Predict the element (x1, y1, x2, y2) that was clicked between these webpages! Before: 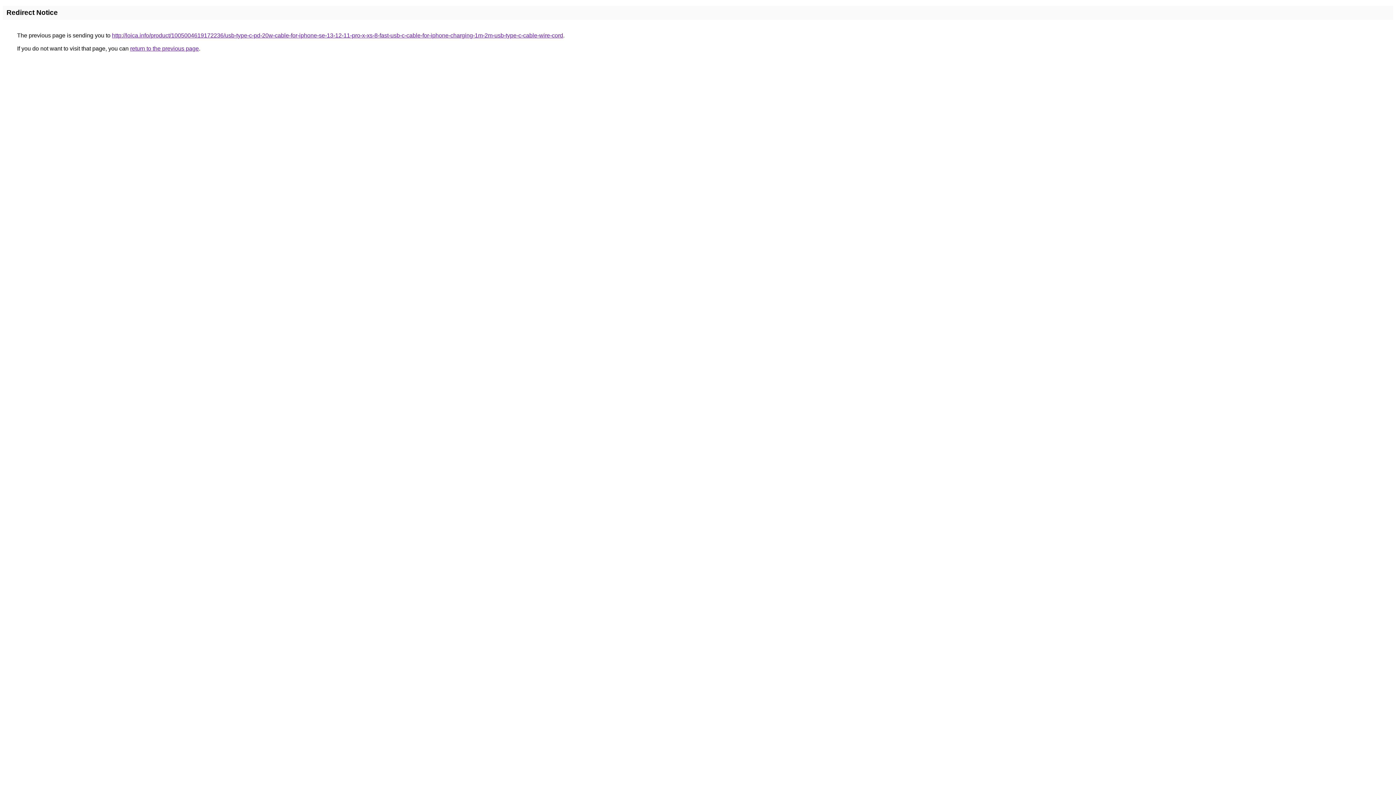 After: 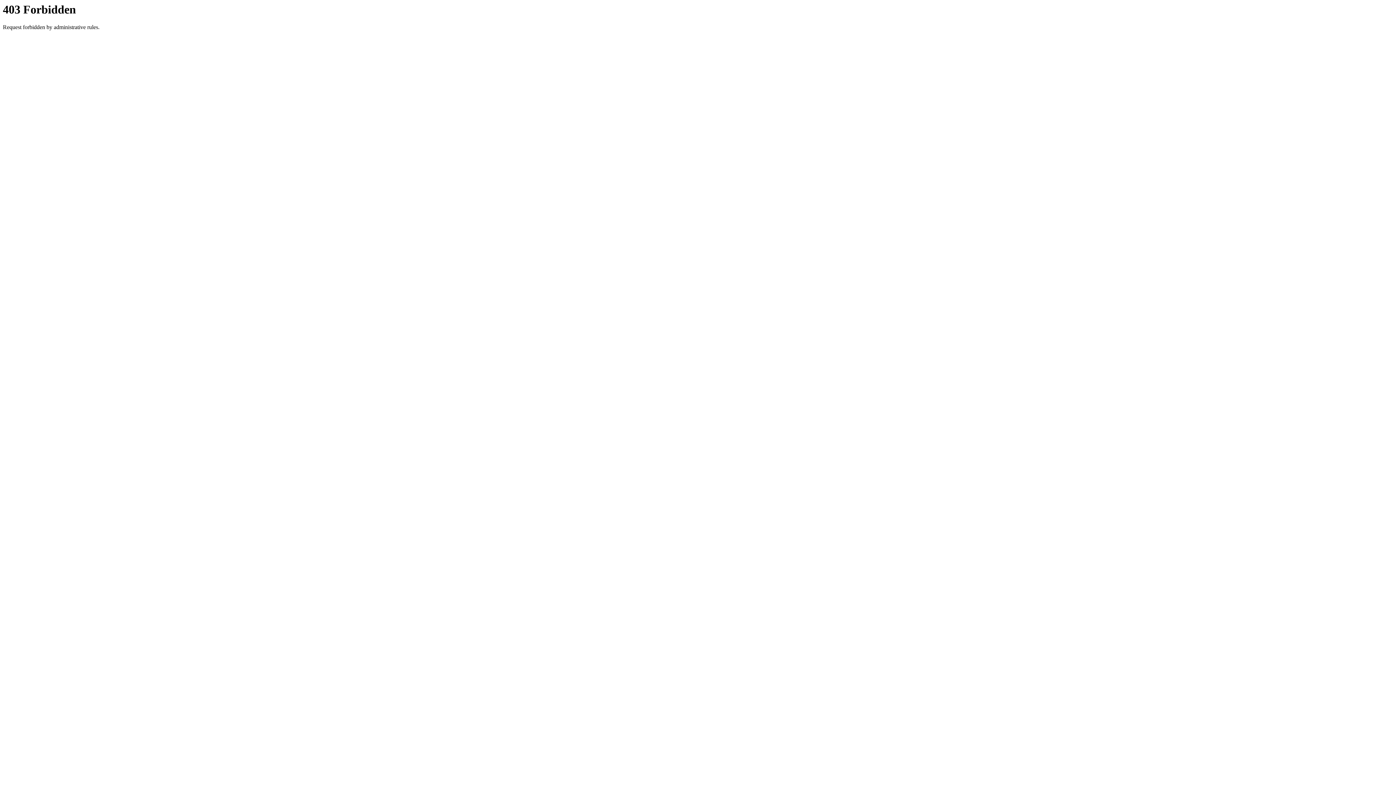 Action: bbox: (112, 32, 563, 38) label: http://loica.info/product/1005004619172236/usb-type-c-pd-20w-cable-for-iphone-se-13-12-11-pro-x-xs-8-fast-usb-c-cable-for-iphone-charging-1m-2m-usb-type-c-cable-wire-cord